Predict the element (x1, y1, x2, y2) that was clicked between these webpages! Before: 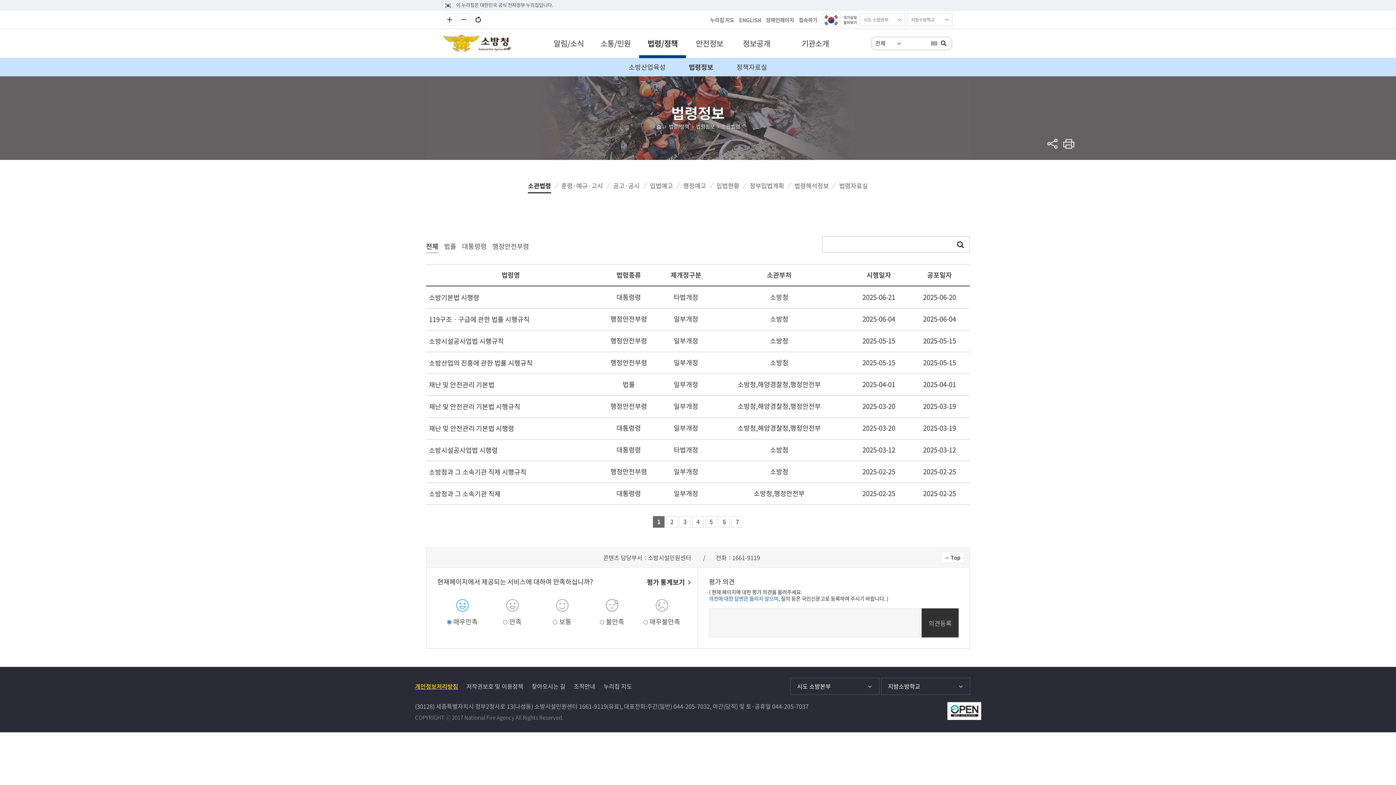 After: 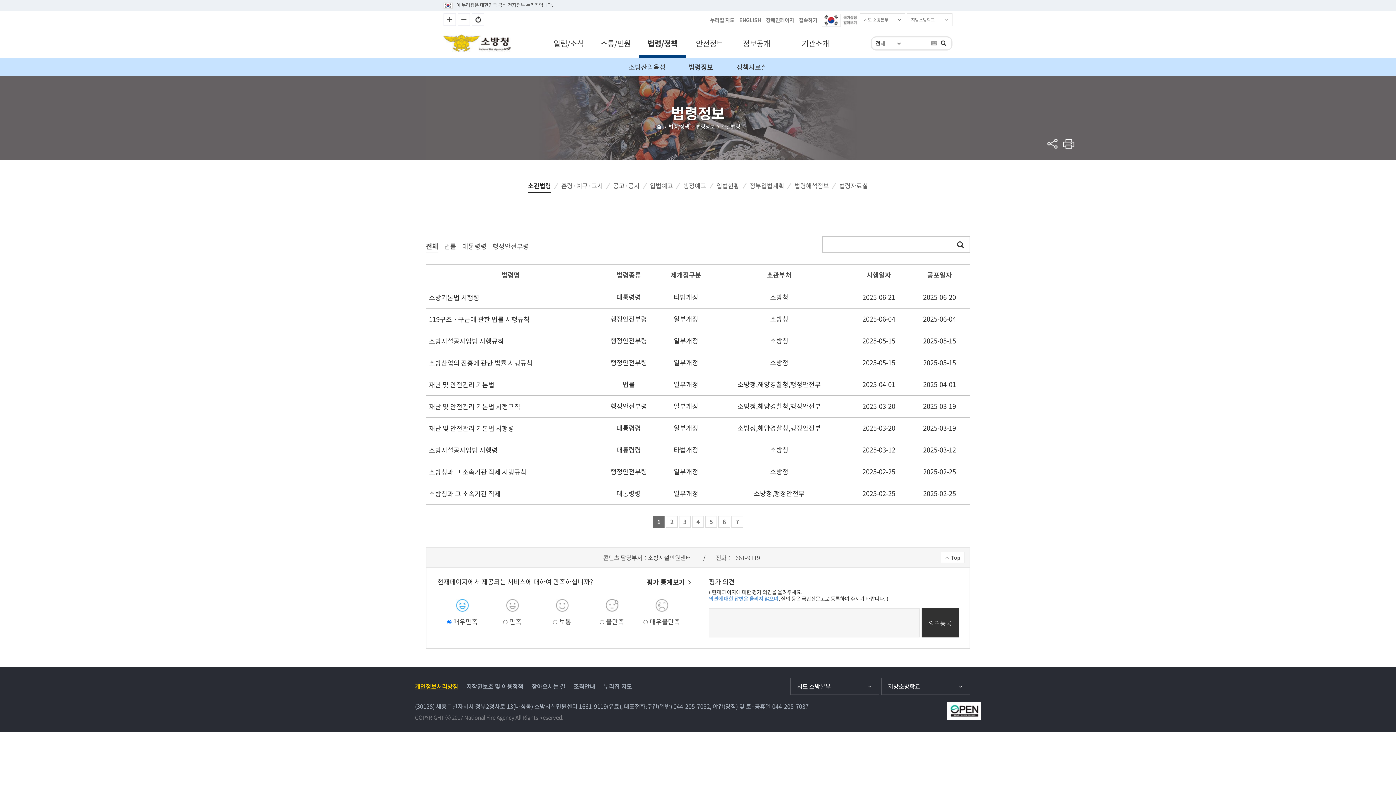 Action: bbox: (647, 578, 690, 586) label: 평가 통계보기 